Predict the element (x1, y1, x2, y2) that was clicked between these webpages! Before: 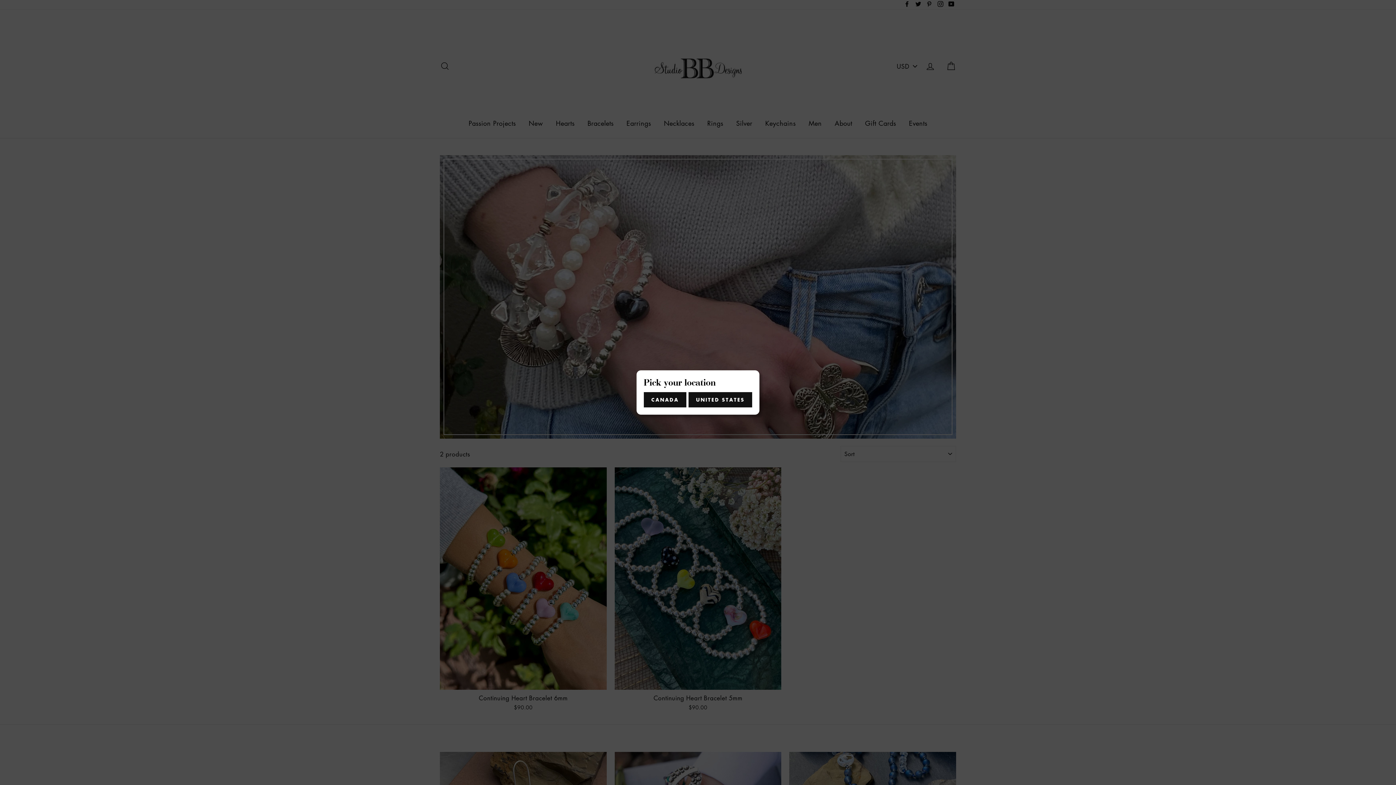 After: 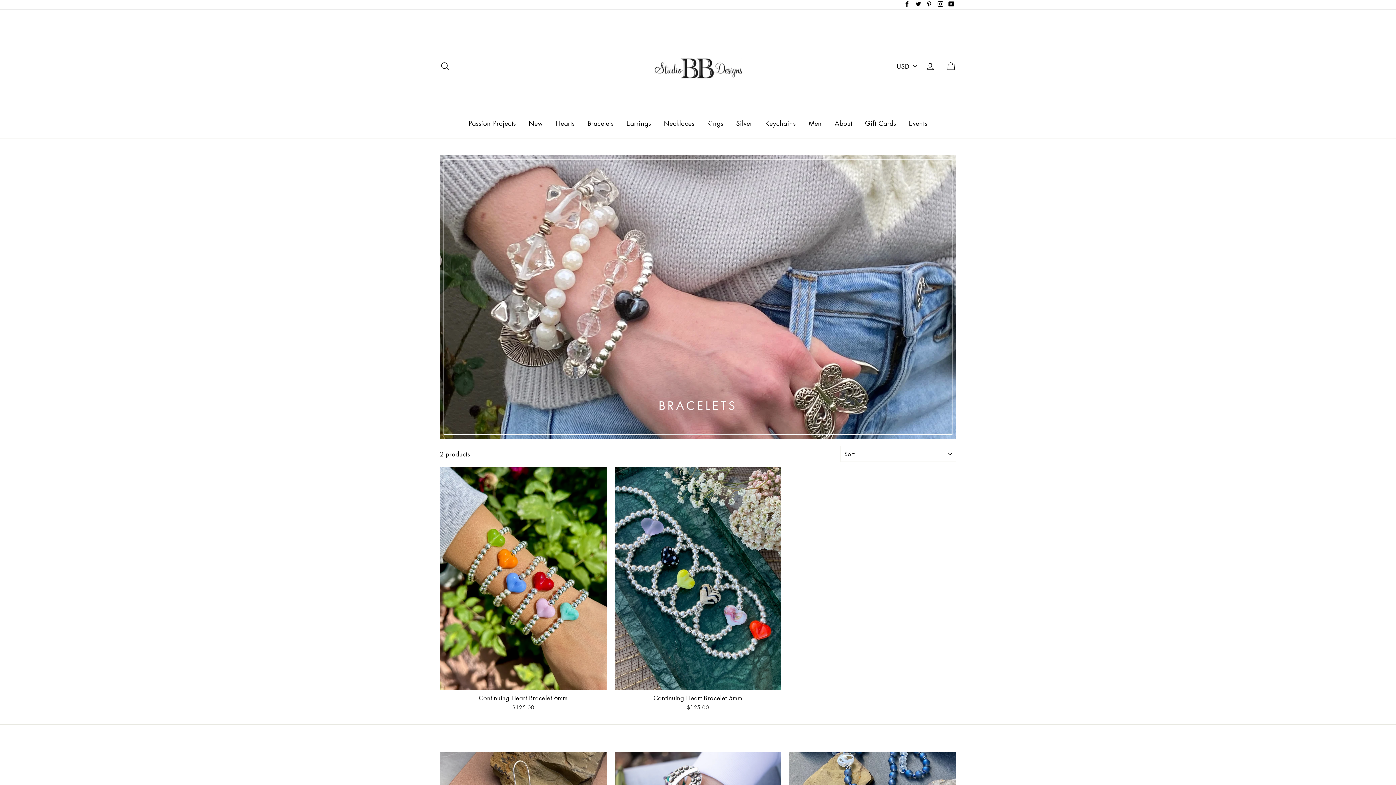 Action: label: CANADA bbox: (643, 392, 686, 407)